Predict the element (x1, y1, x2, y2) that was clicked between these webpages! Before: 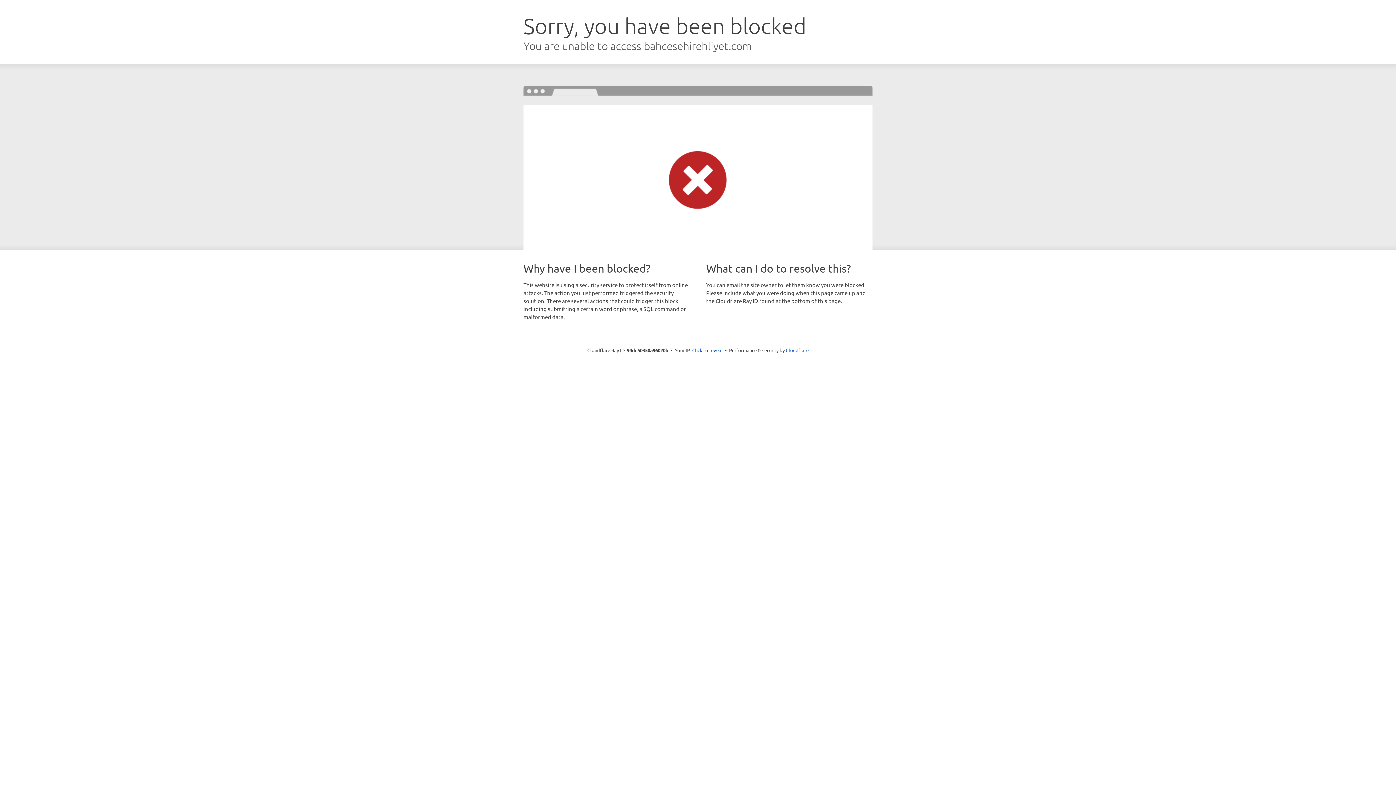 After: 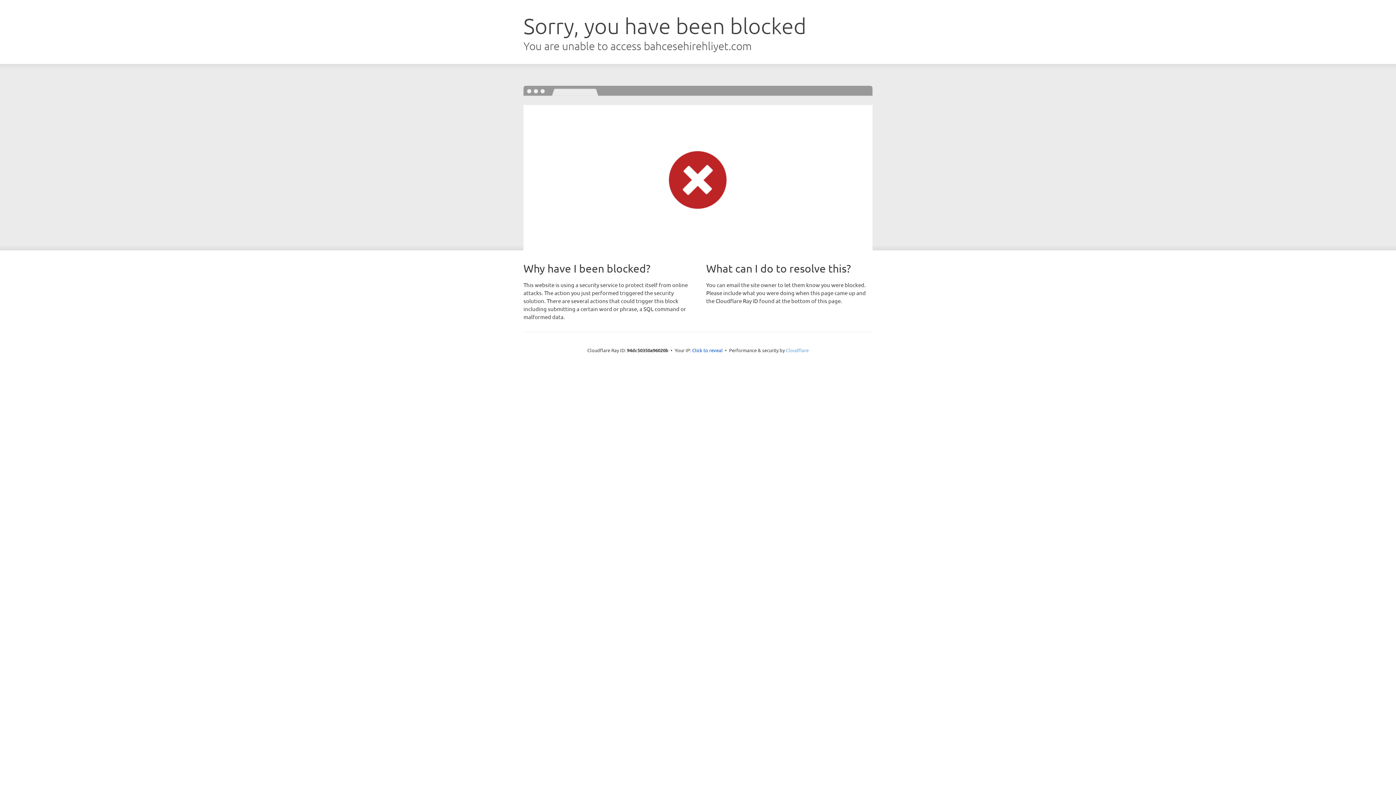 Action: bbox: (786, 347, 808, 353) label: Cloudflare